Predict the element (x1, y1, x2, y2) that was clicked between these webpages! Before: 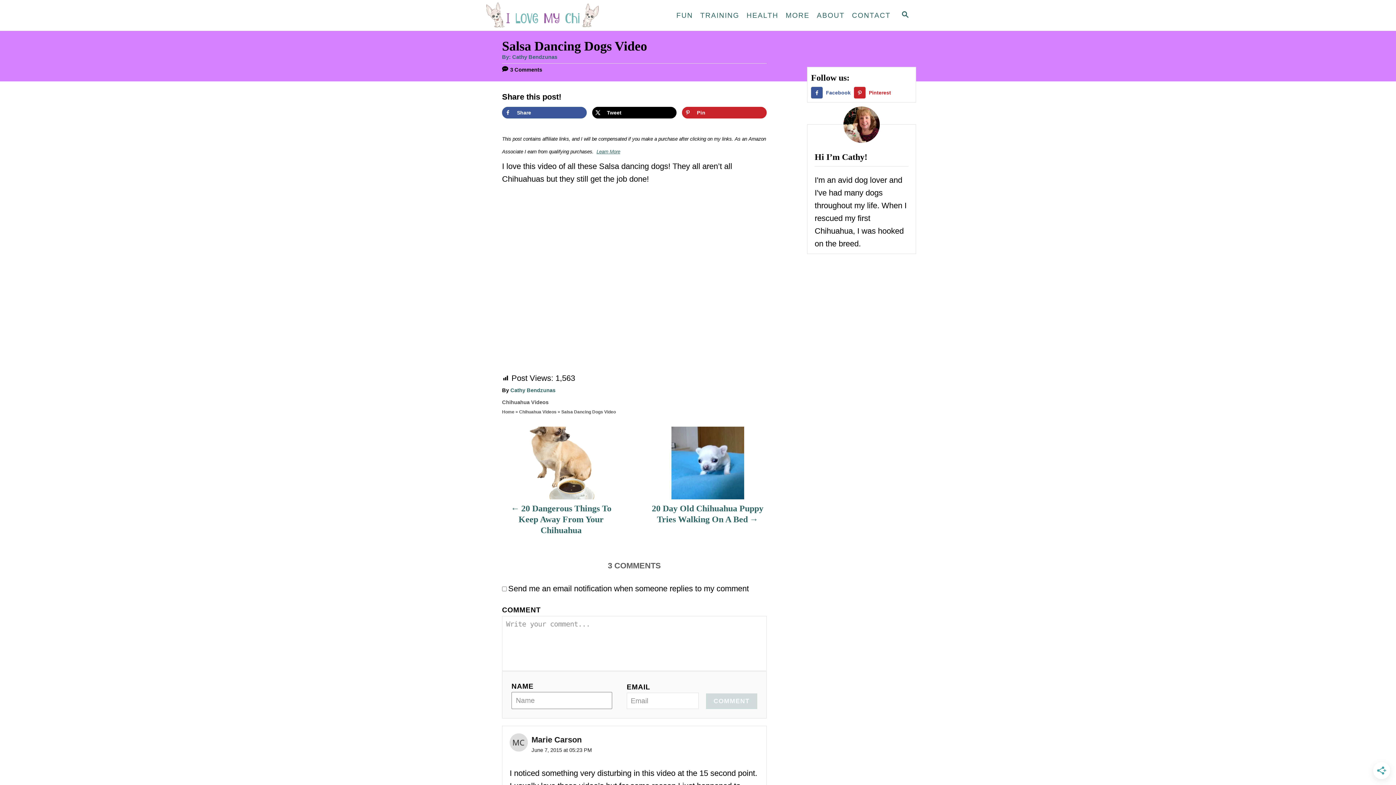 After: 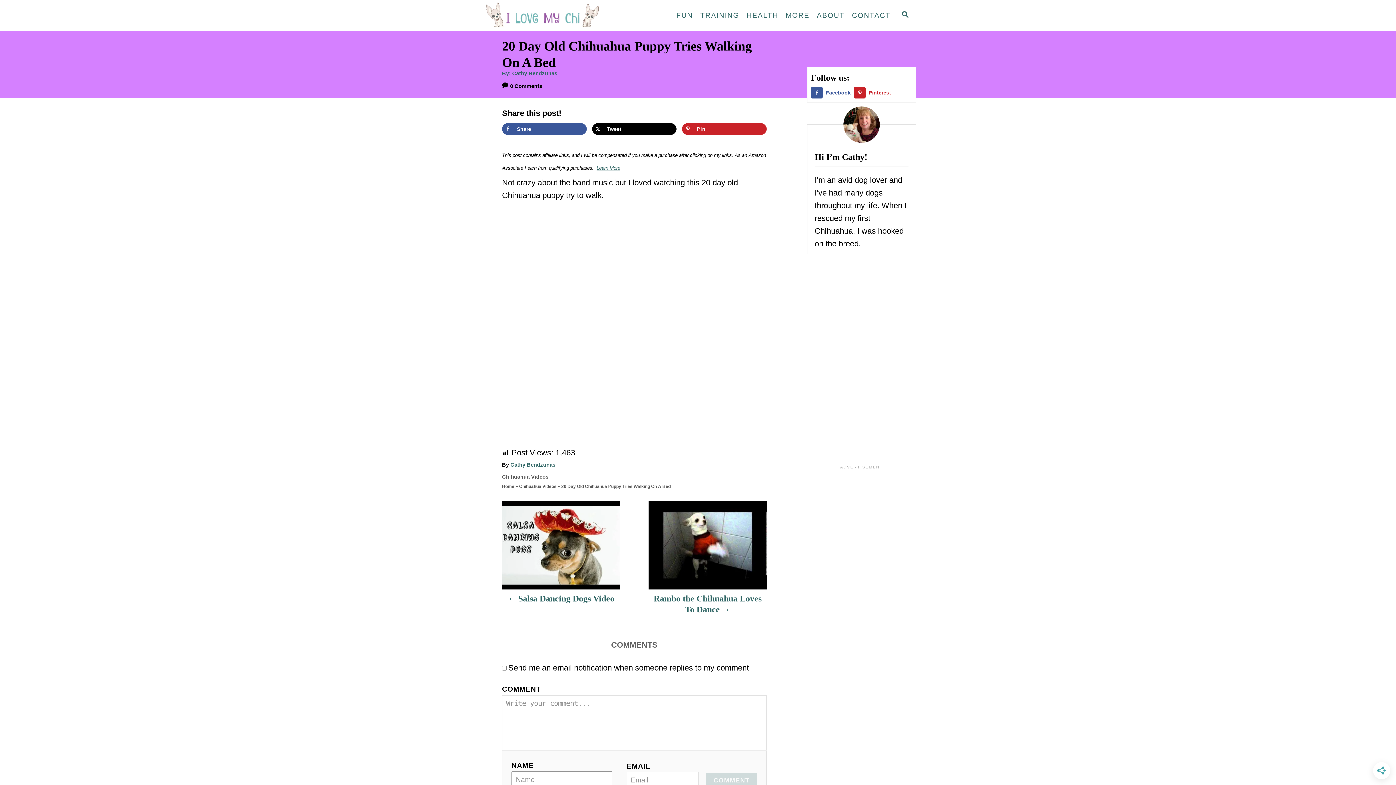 Action: label: 20 Day Old Chihuahua Puppy Tries Walking On A Bed bbox: (648, 503, 766, 528)